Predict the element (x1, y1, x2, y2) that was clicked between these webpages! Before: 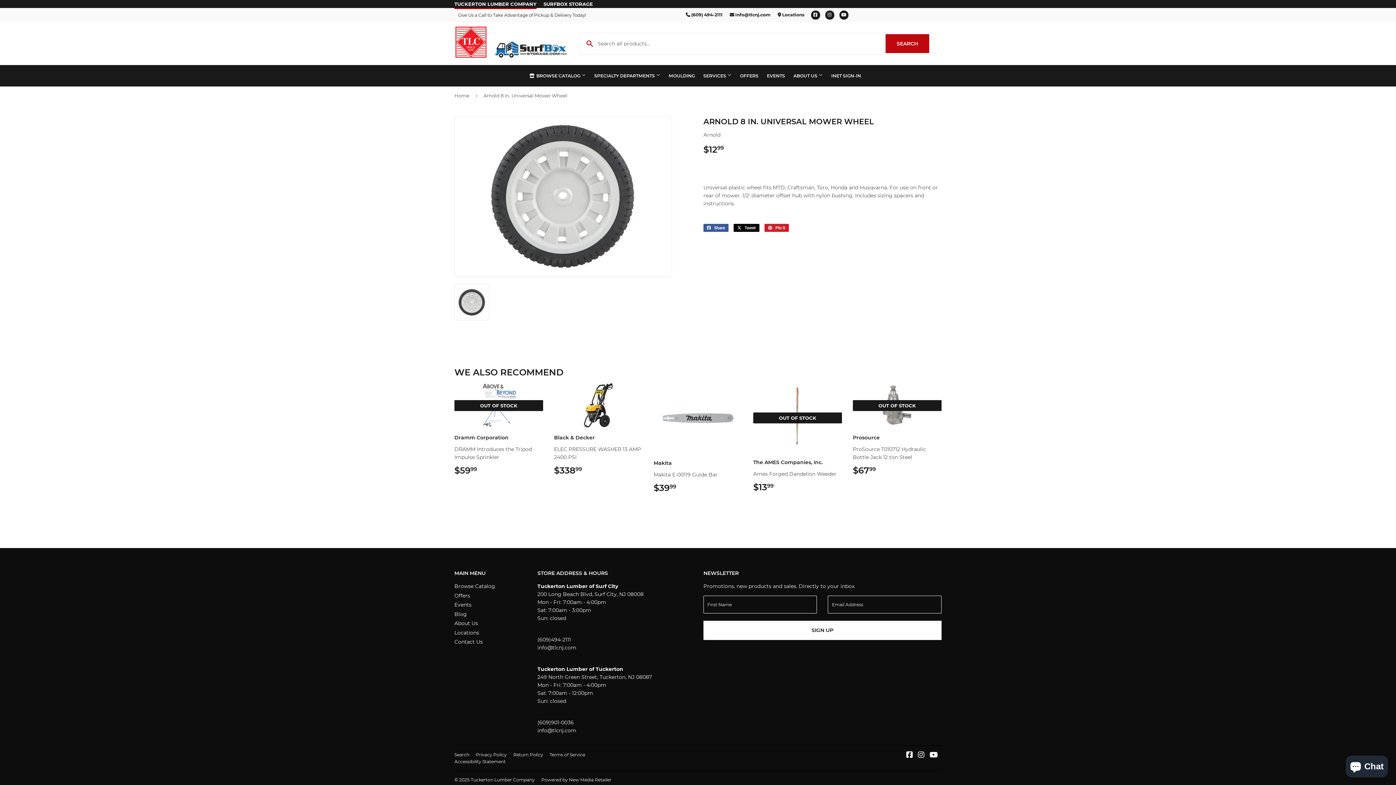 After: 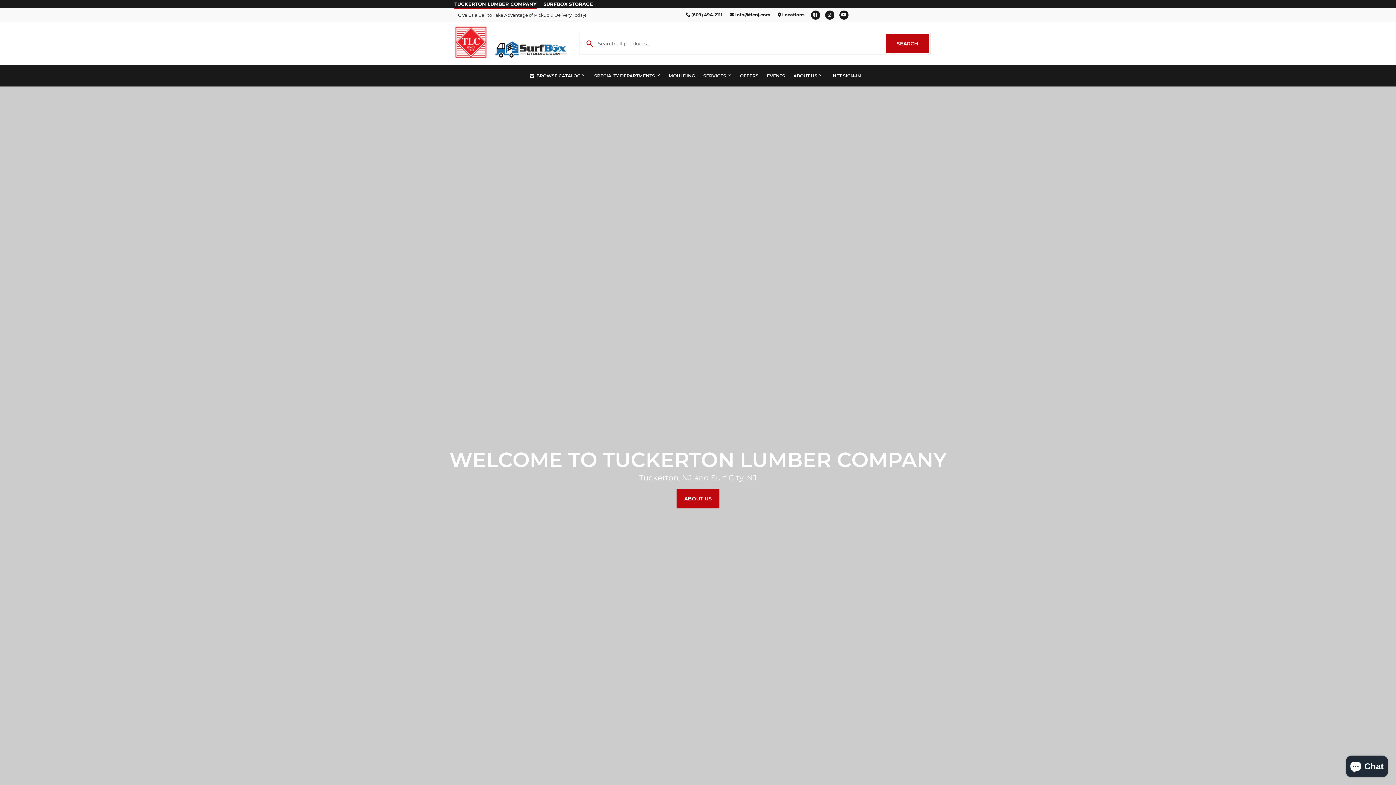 Action: bbox: (454, 25, 487, 58)